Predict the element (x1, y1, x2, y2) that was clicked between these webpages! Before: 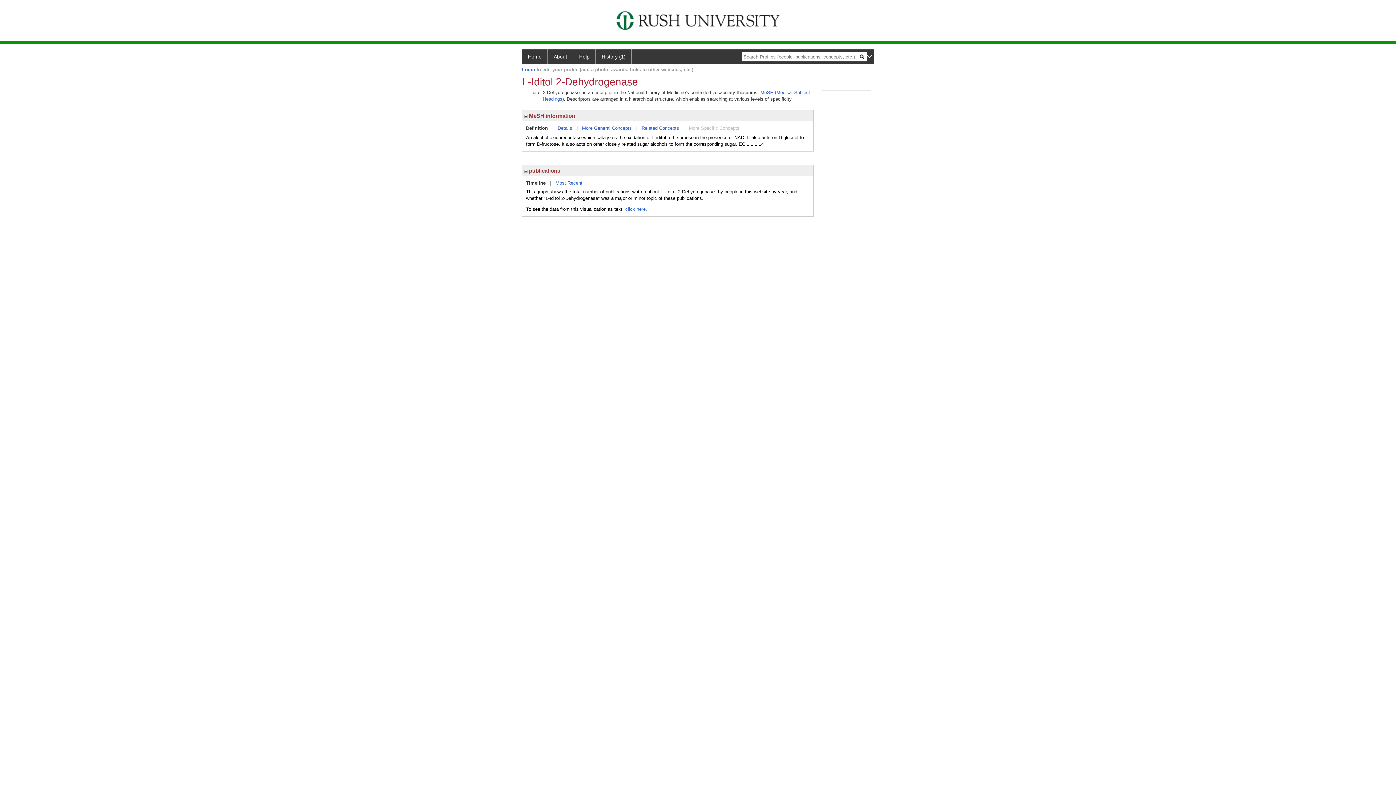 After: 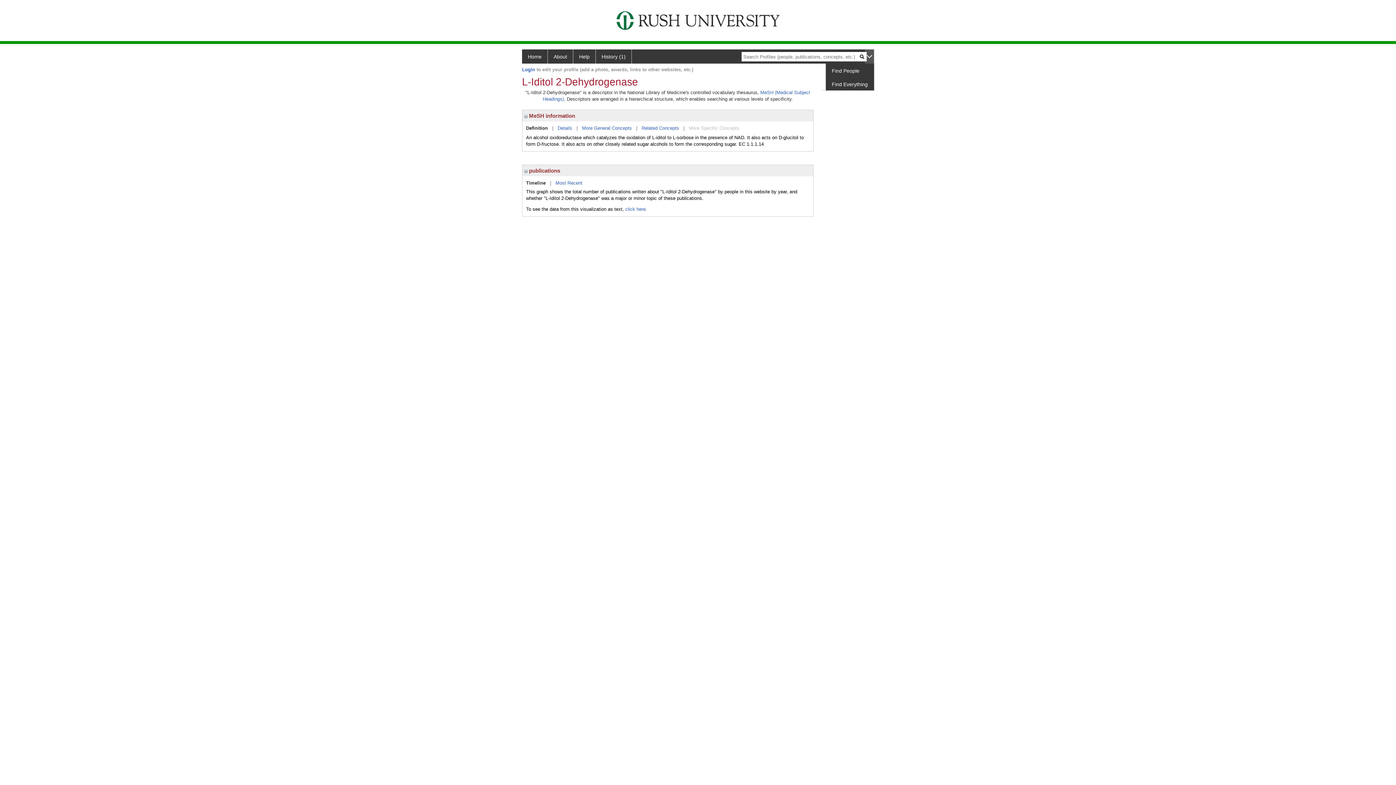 Action: bbox: (865, 49, 874, 63)